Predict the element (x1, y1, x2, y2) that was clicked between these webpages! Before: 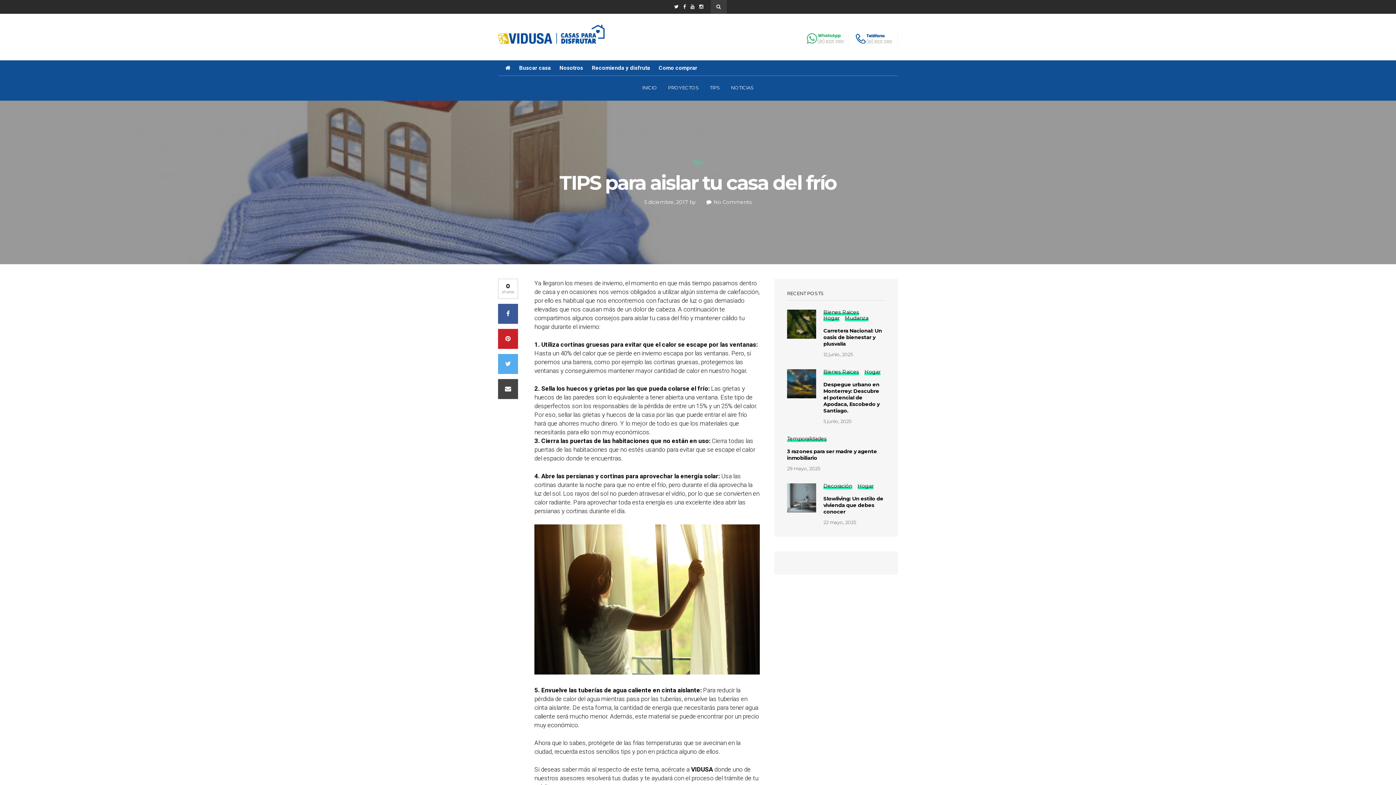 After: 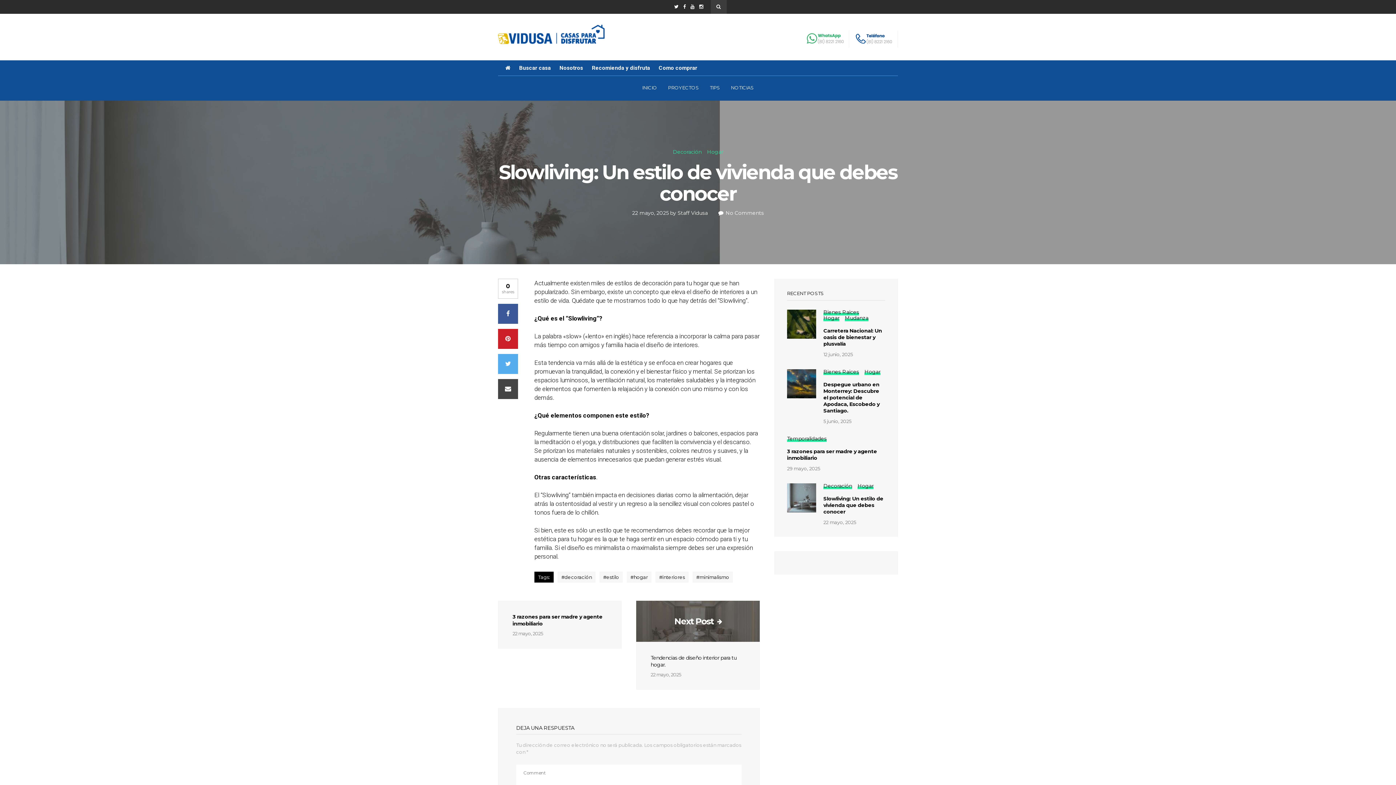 Action: bbox: (787, 483, 816, 512)